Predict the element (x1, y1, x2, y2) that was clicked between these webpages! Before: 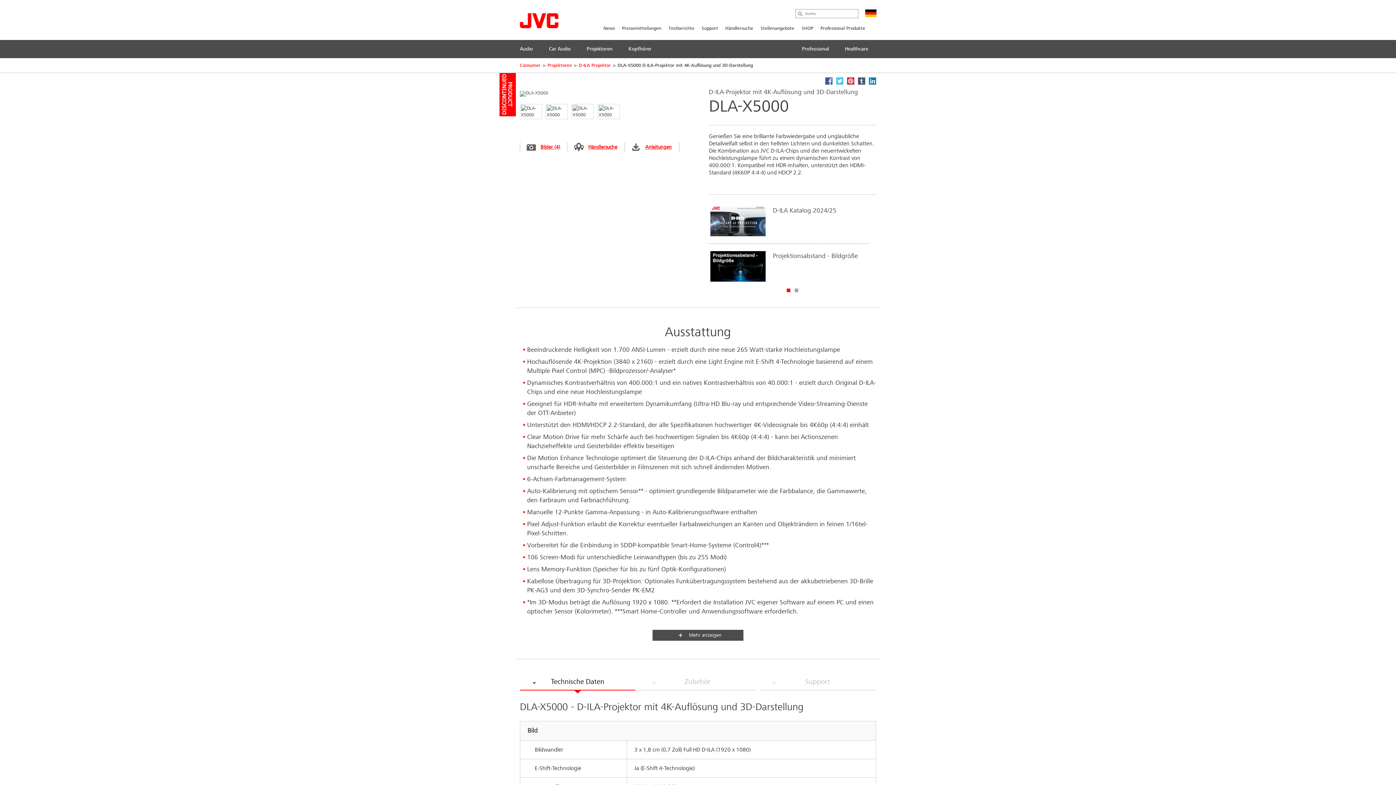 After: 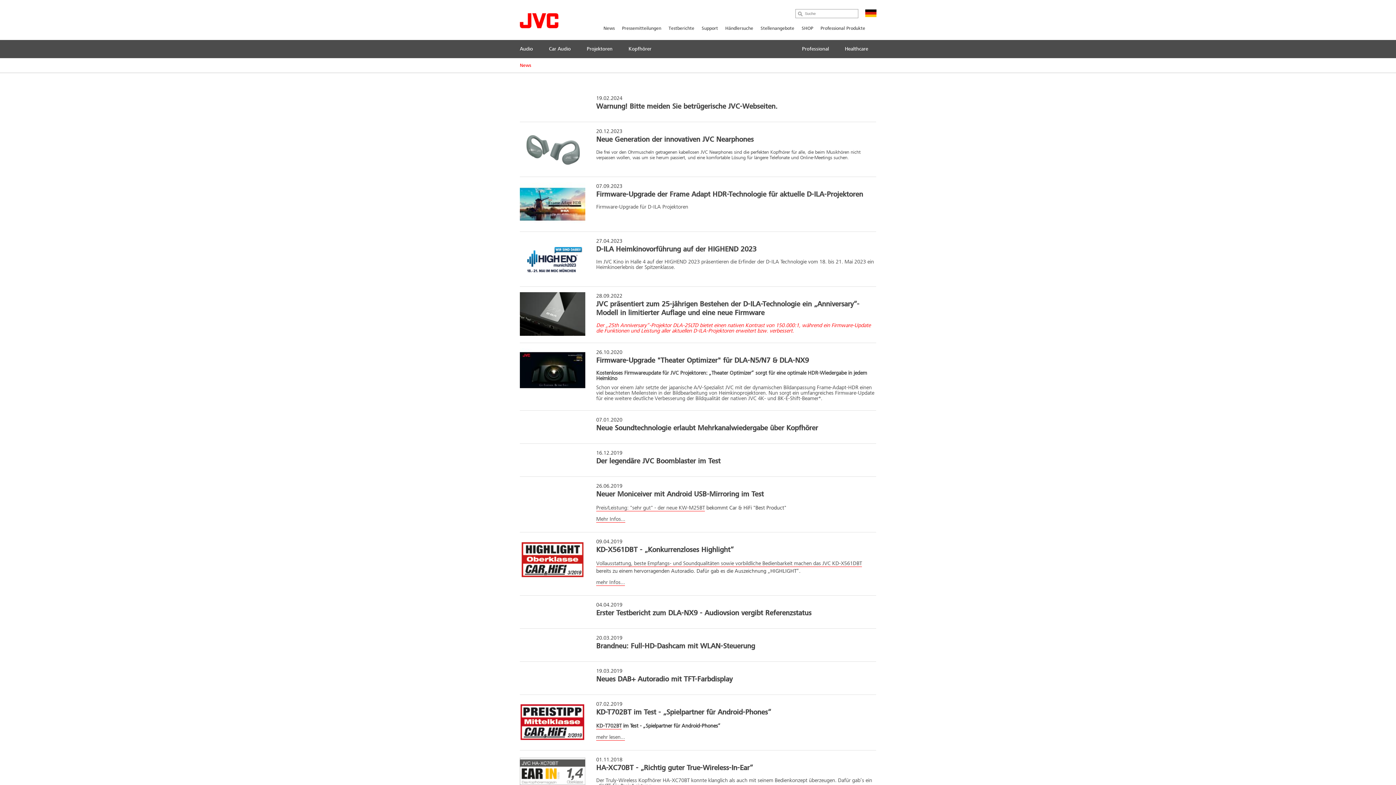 Action: bbox: (603, 25, 614, 31) label: News